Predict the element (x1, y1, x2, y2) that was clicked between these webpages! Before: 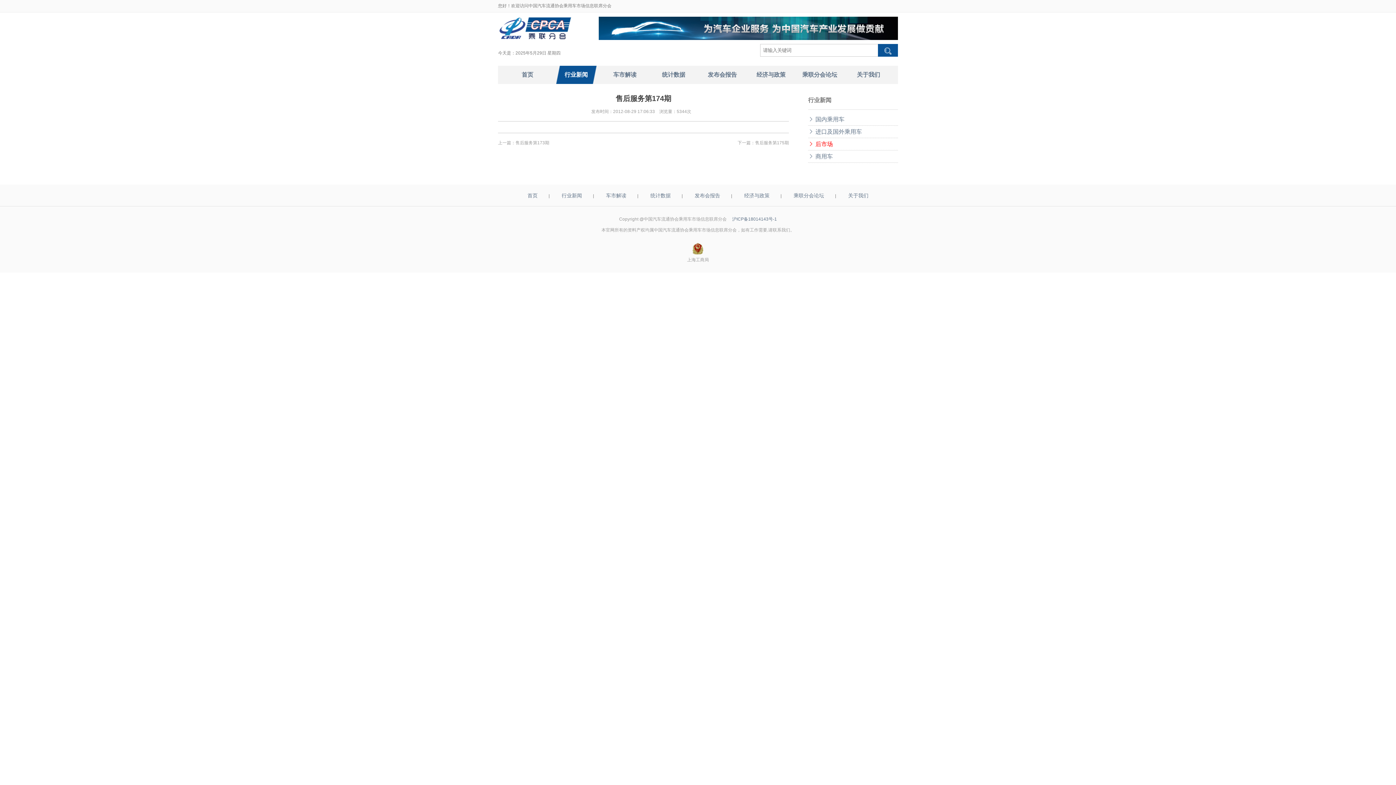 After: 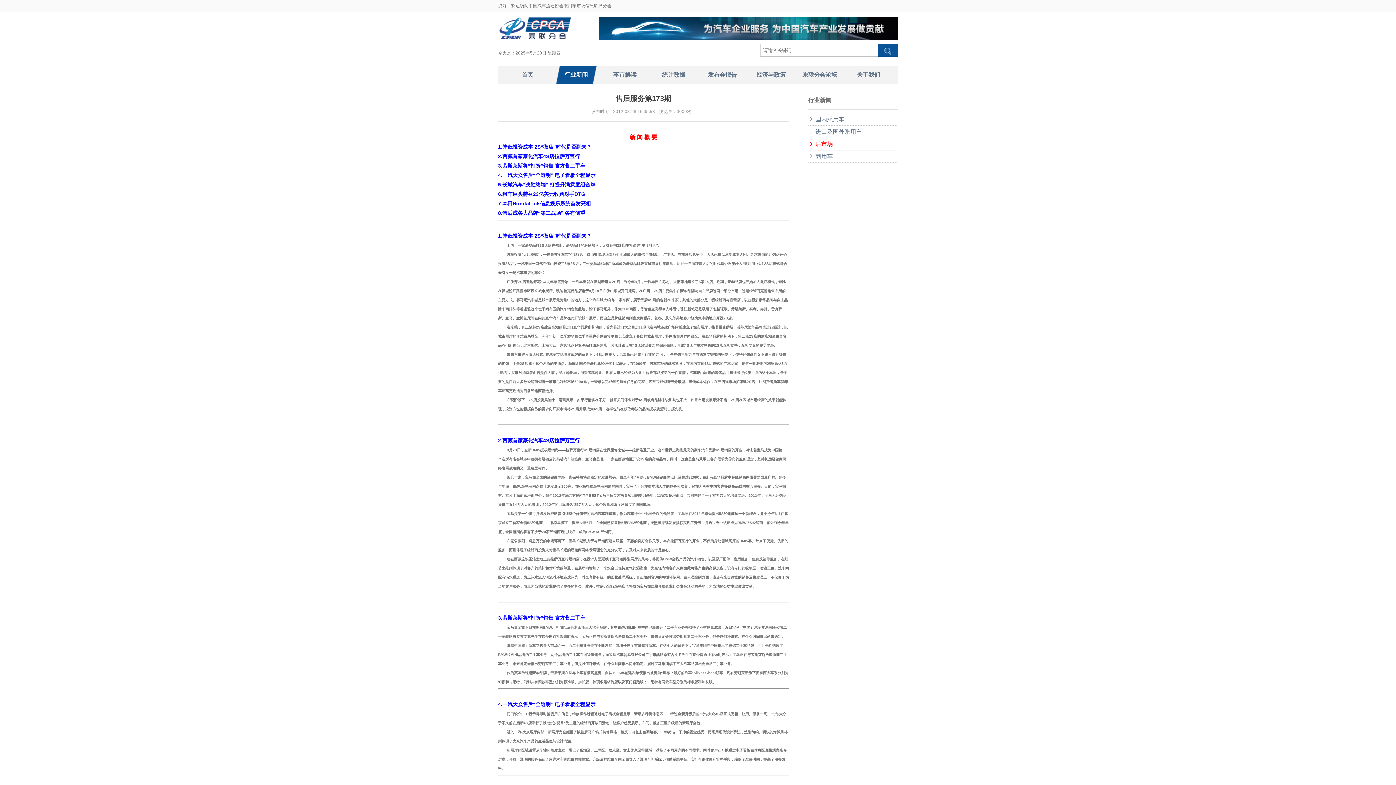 Action: bbox: (515, 140, 549, 145) label: 售后服务第173期